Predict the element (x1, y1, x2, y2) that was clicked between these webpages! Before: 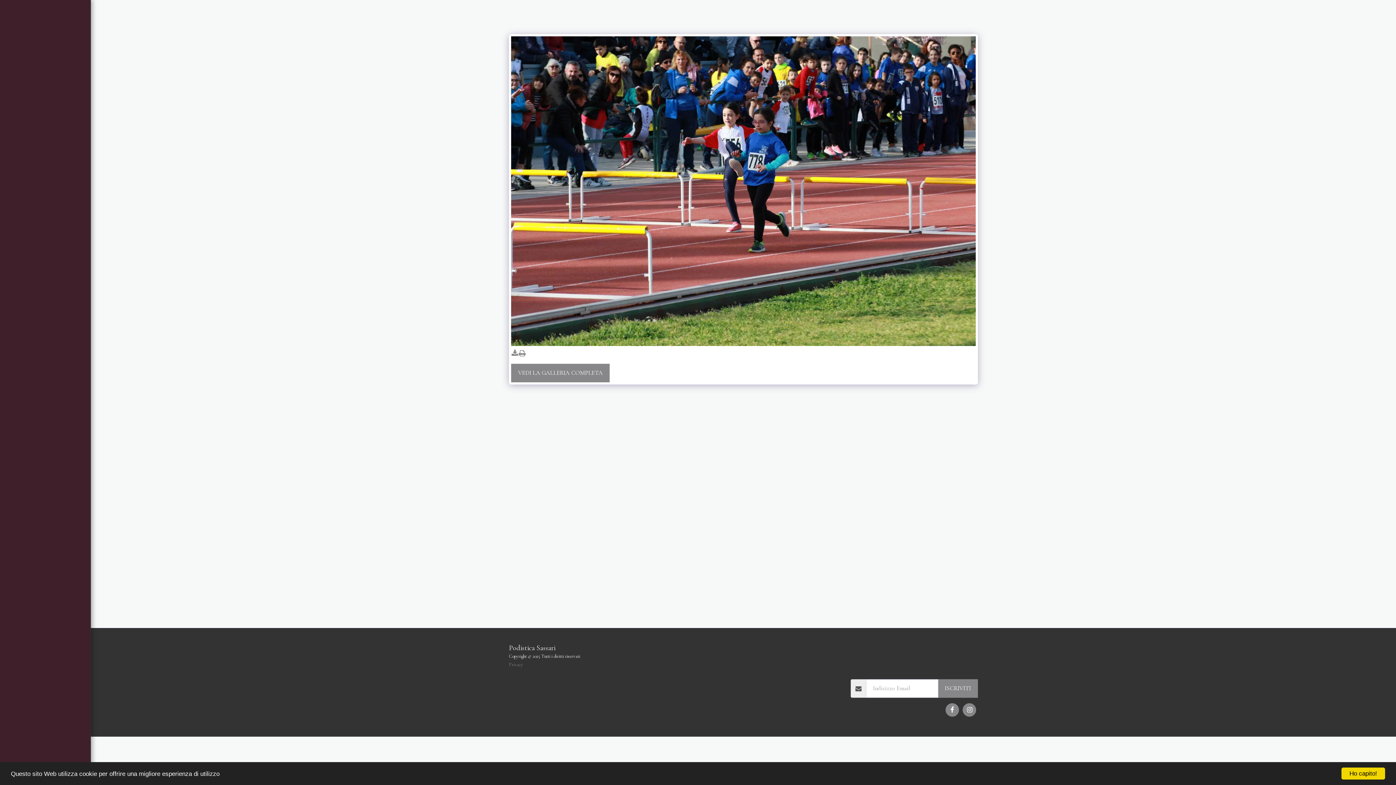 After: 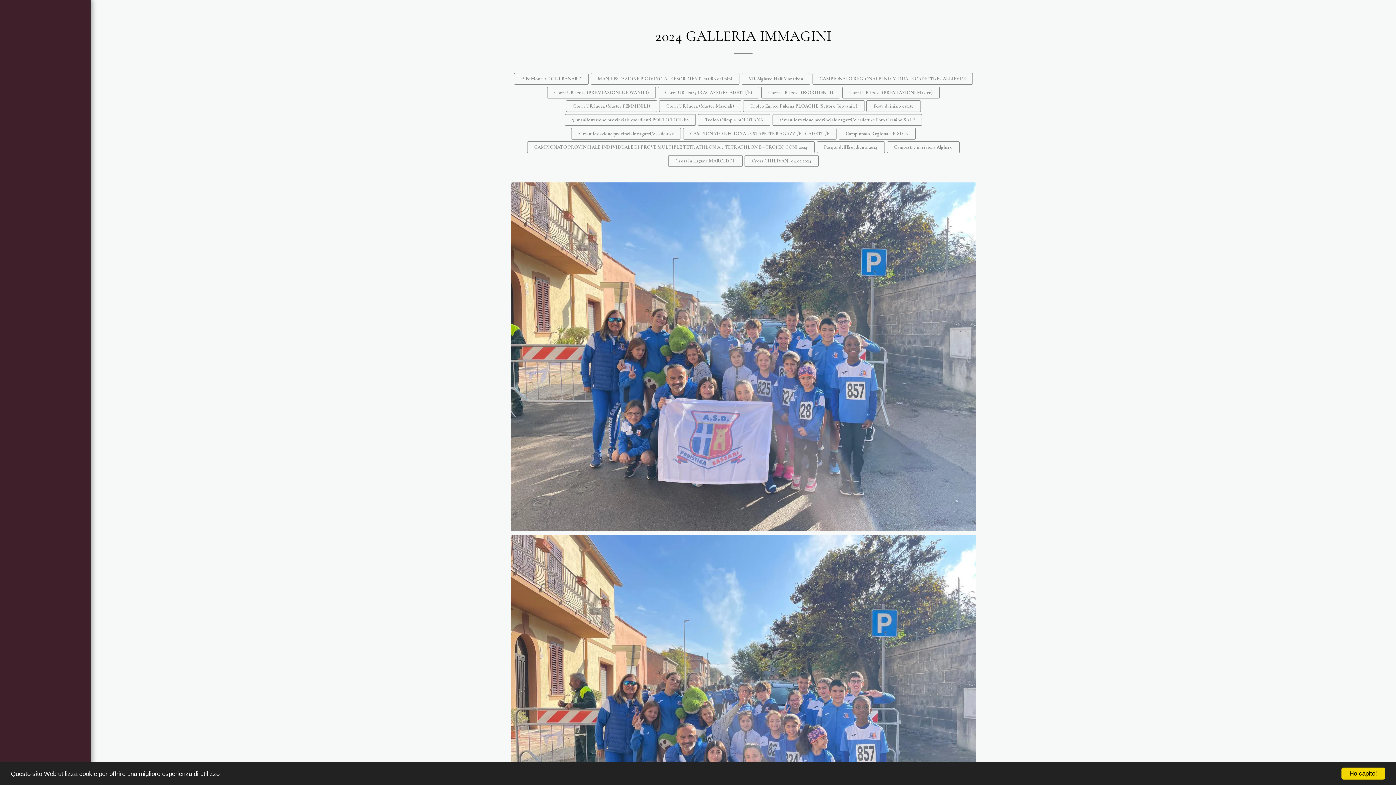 Action: label: 2024 GALLERIA IMMAGINI bbox: (816, 657, 874, 665)